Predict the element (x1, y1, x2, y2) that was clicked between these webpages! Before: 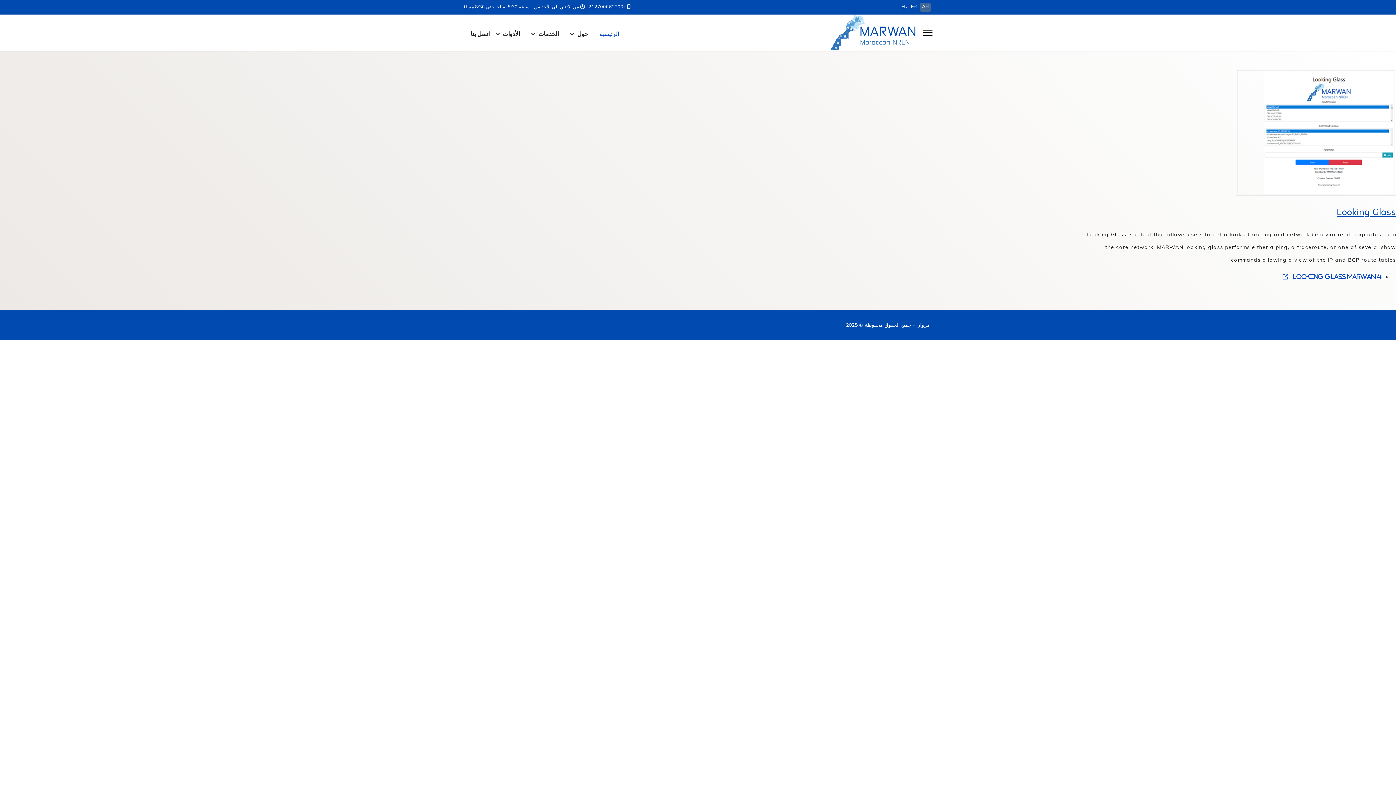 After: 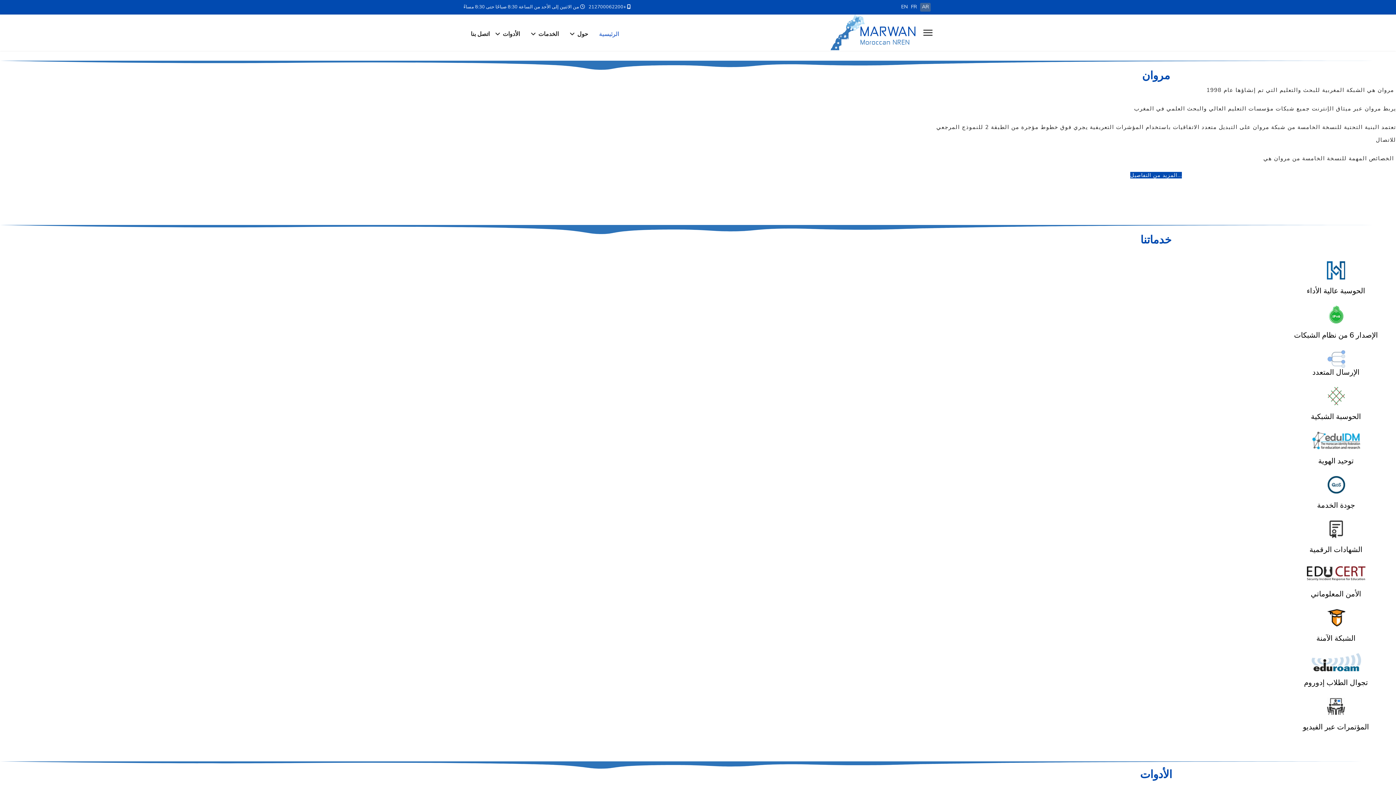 Action: bbox: (830, 14, 916, 50)